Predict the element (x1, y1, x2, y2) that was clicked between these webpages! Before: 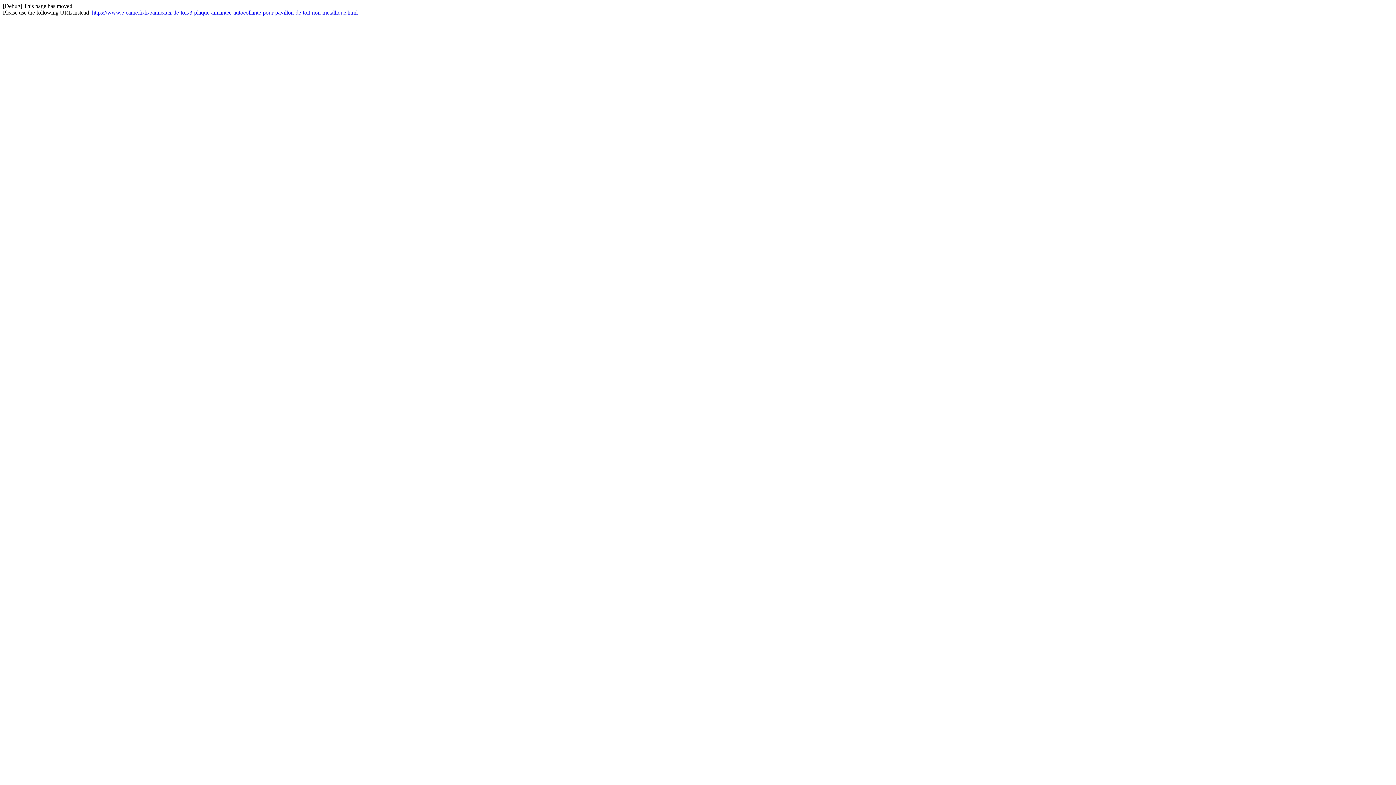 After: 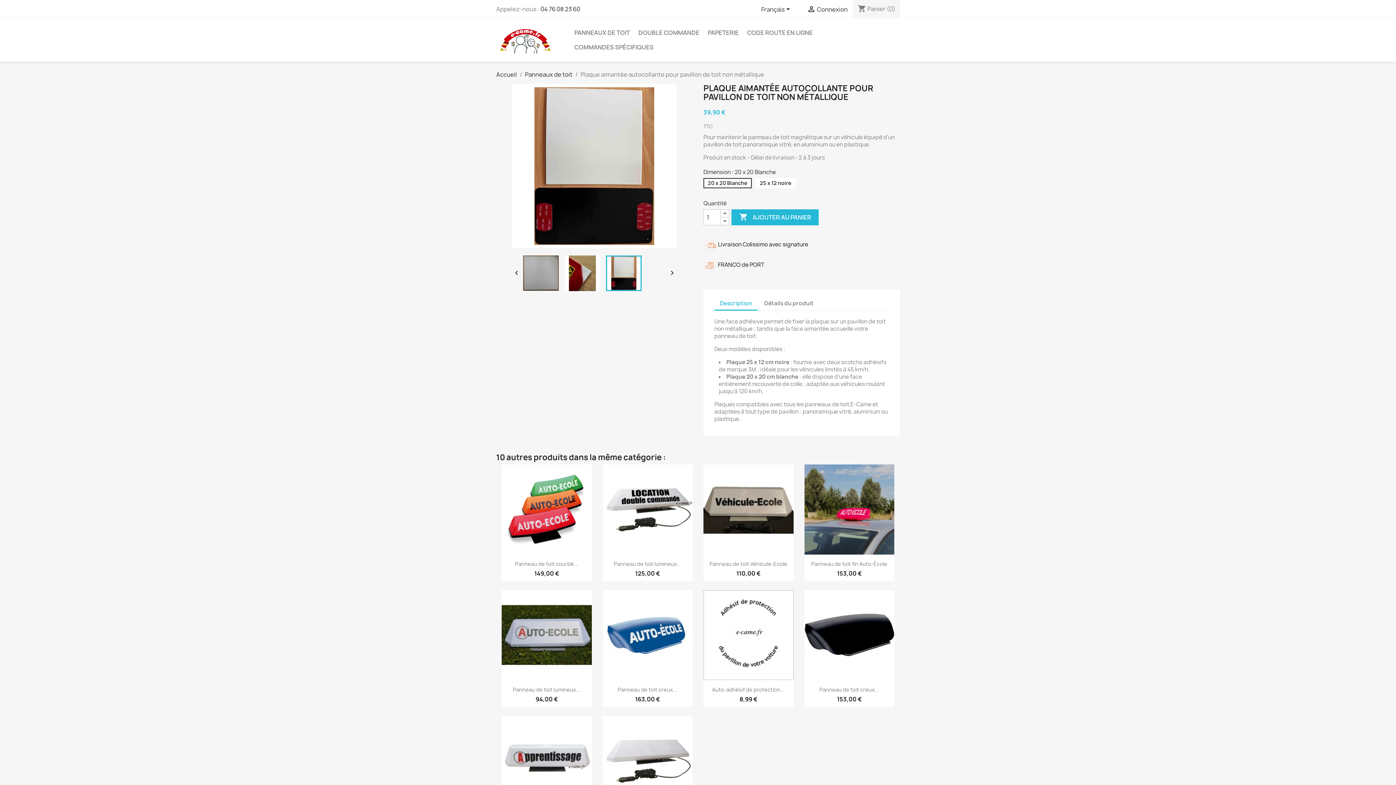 Action: bbox: (92, 9, 357, 15) label: https://www.e-came.fr/fr/panneaux-de-toit/3-plaque-aimantee-autocollante-pour-pavillon-de-toit-non-metallique.html